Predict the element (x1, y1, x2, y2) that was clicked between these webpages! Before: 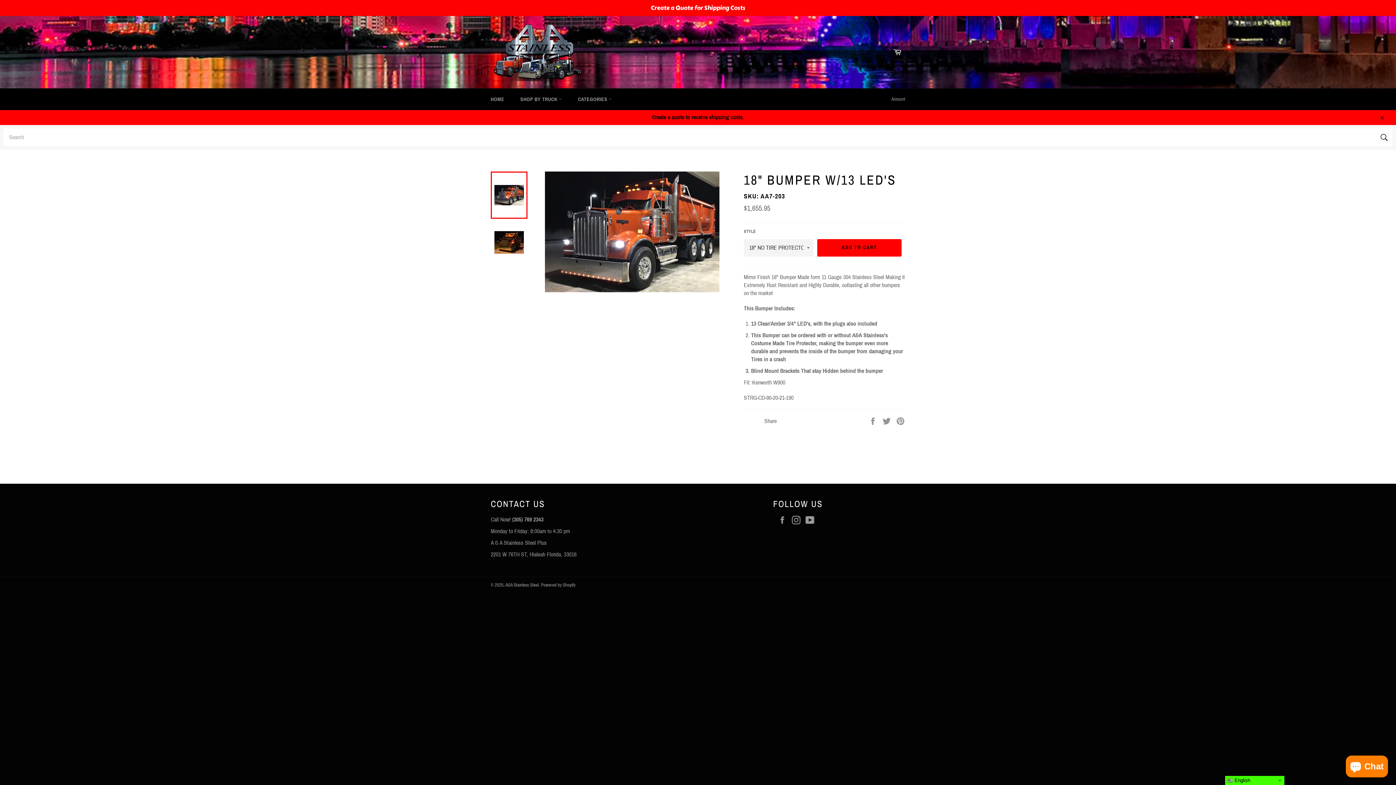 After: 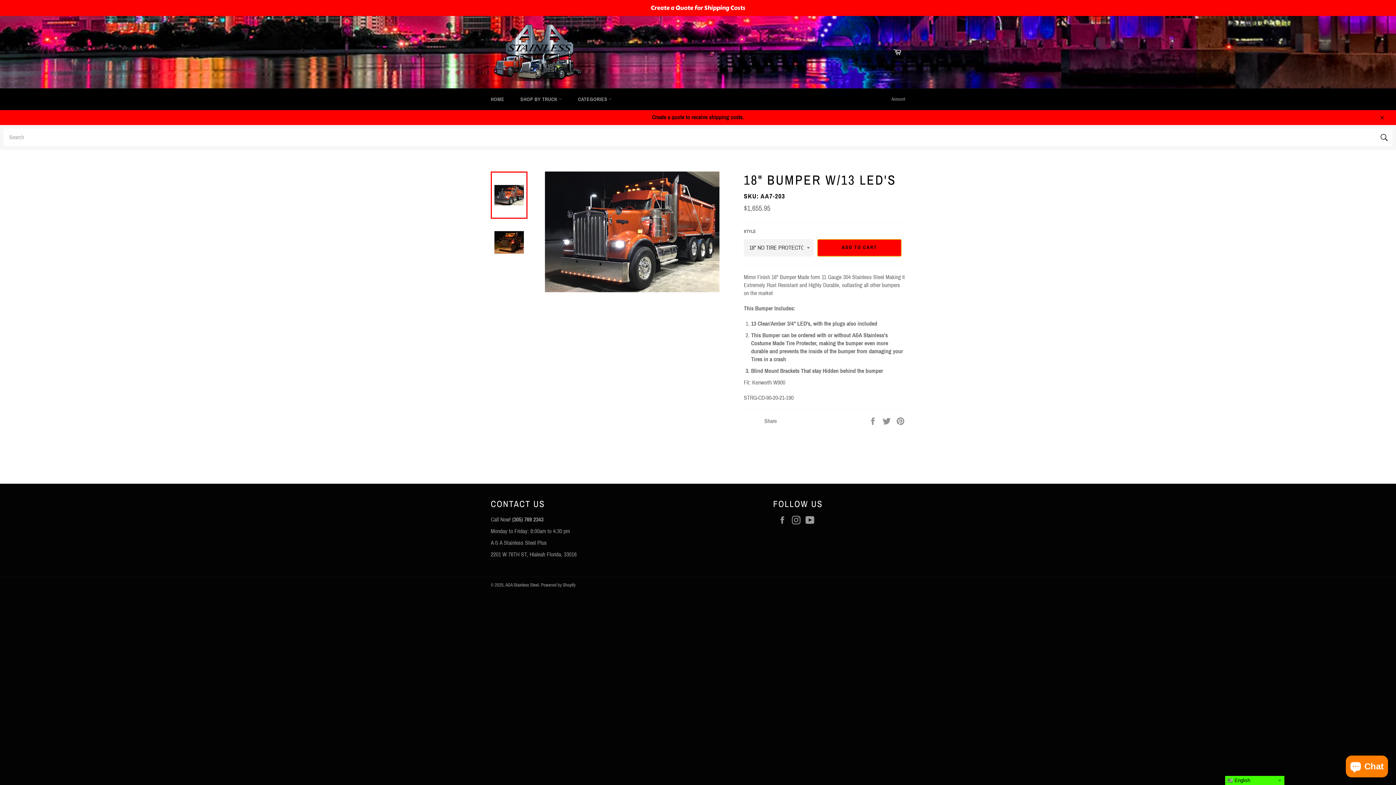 Action: label: ADD TO CART bbox: (817, 239, 901, 256)